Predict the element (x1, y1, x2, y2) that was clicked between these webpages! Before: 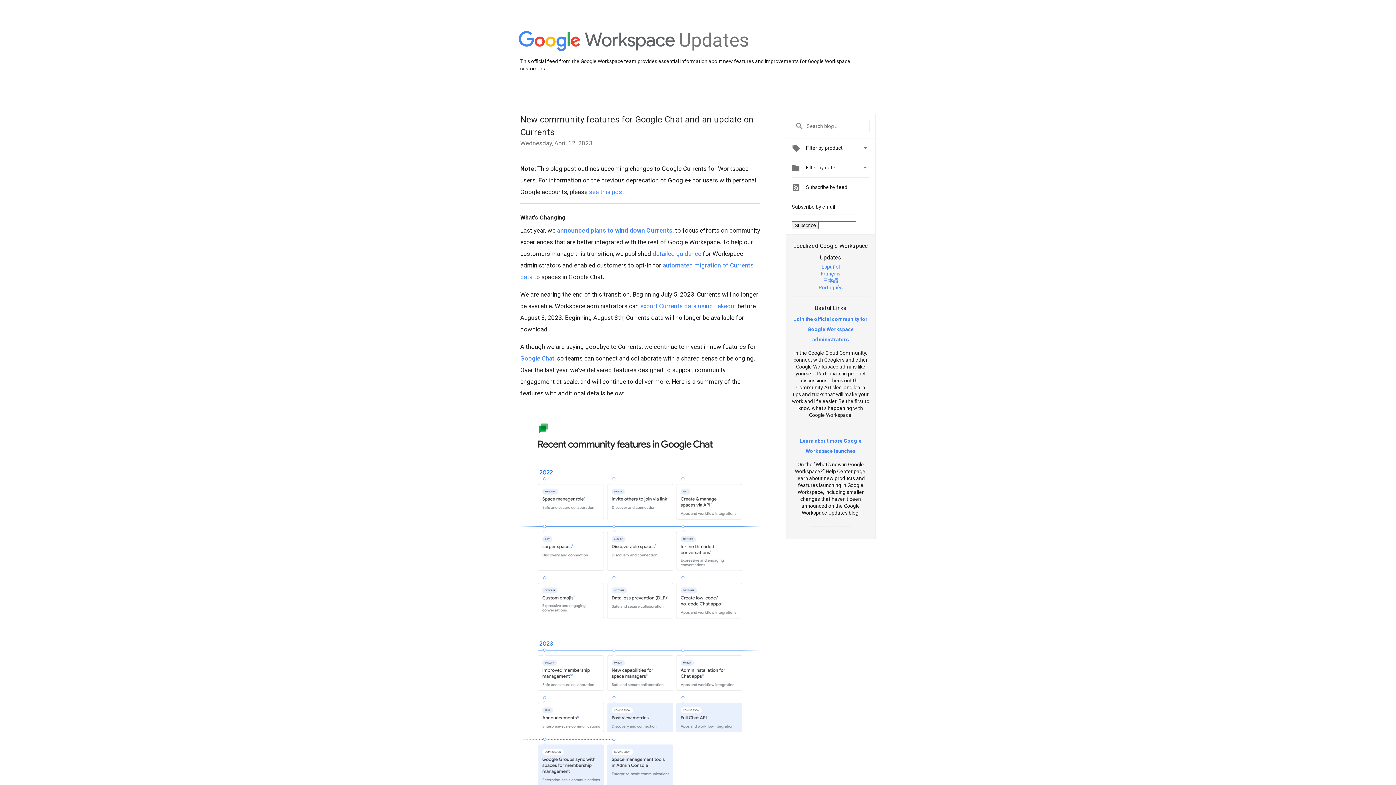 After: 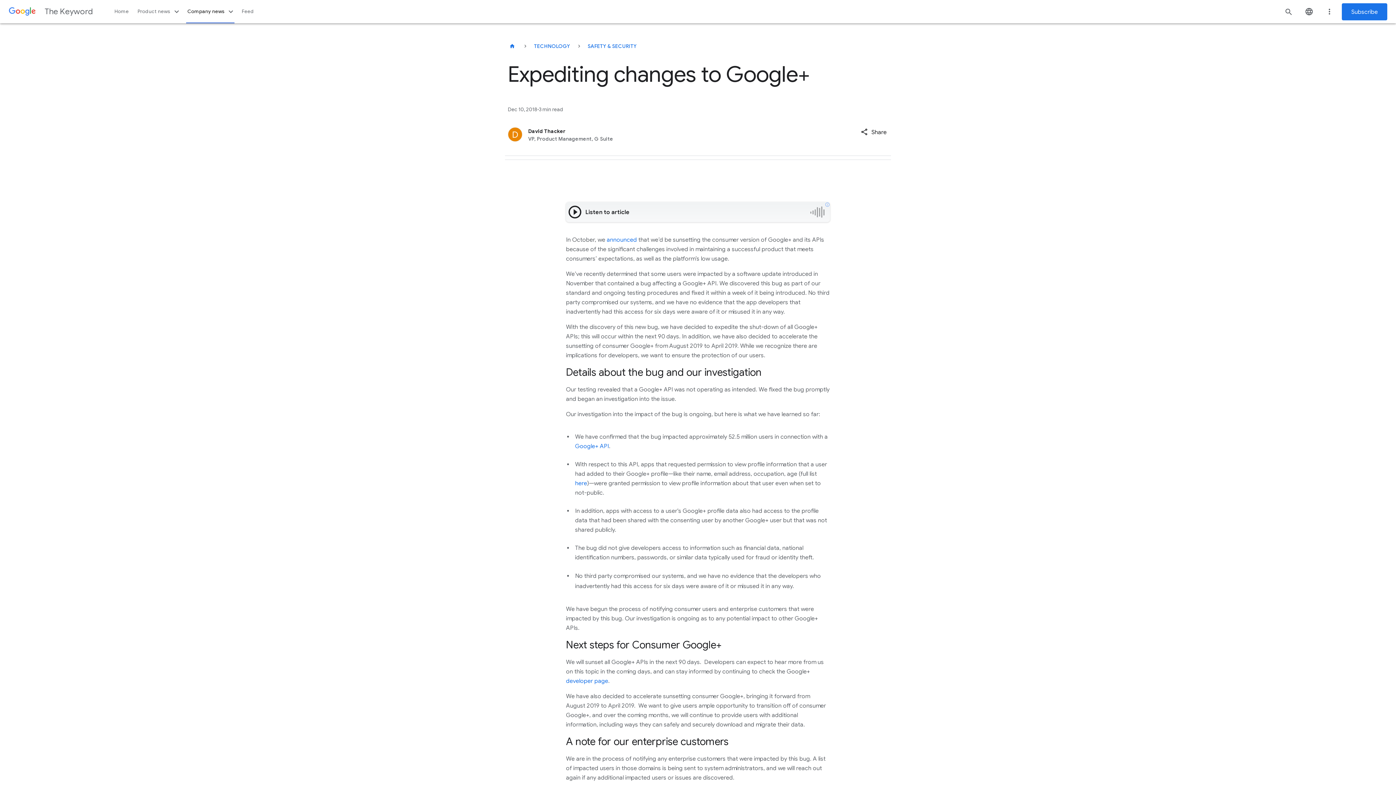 Action: label: see this post bbox: (589, 188, 624, 195)